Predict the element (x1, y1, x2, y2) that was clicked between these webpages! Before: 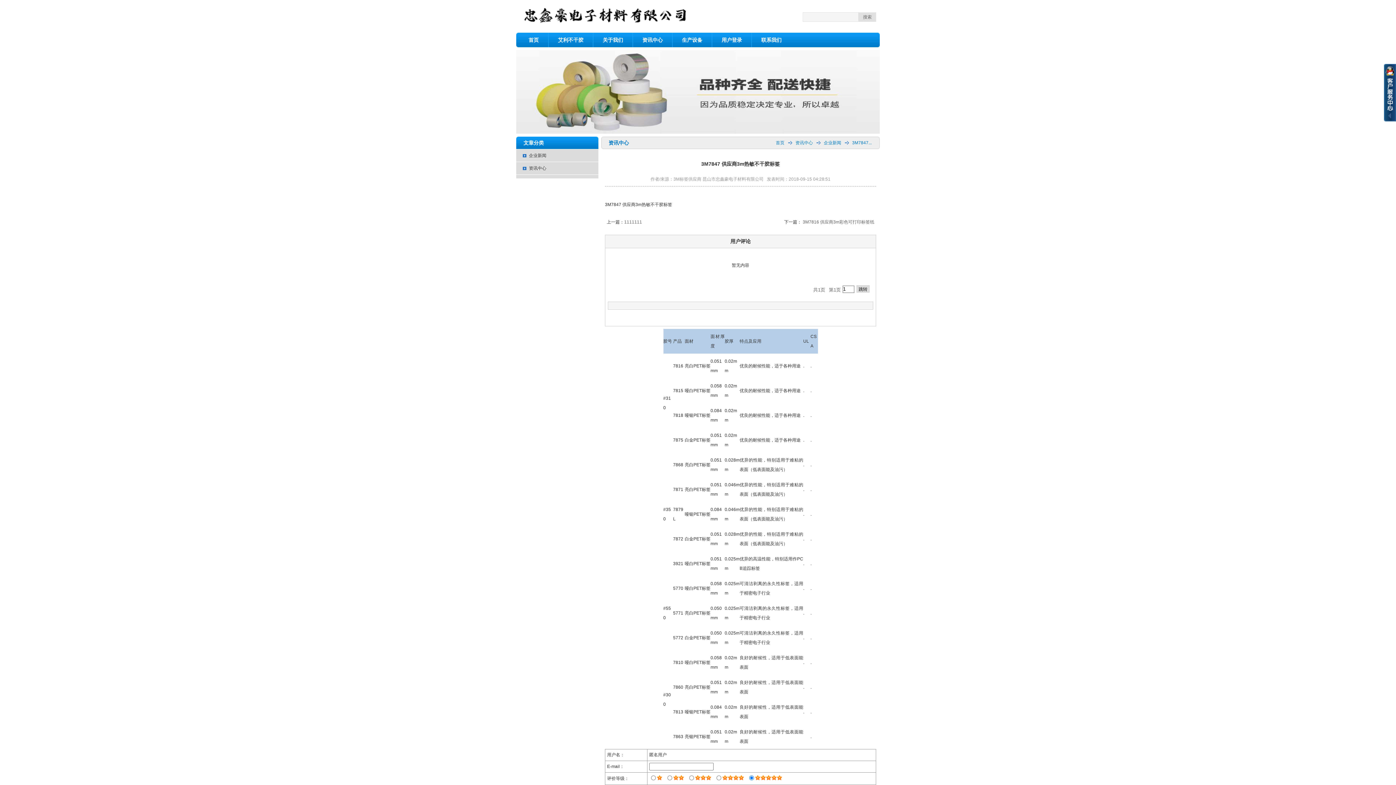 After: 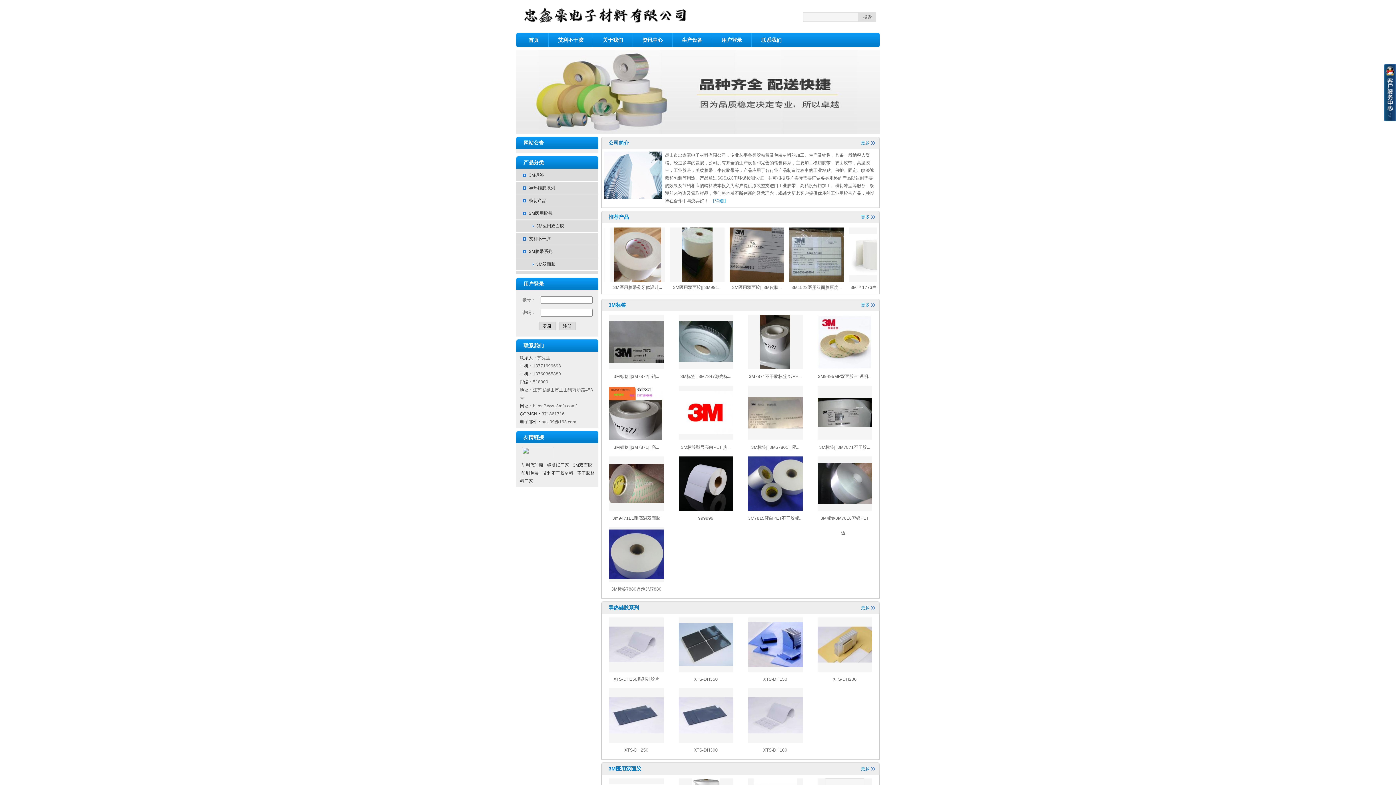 Action: label: 首页 bbox: (776, 136, 784, 149)